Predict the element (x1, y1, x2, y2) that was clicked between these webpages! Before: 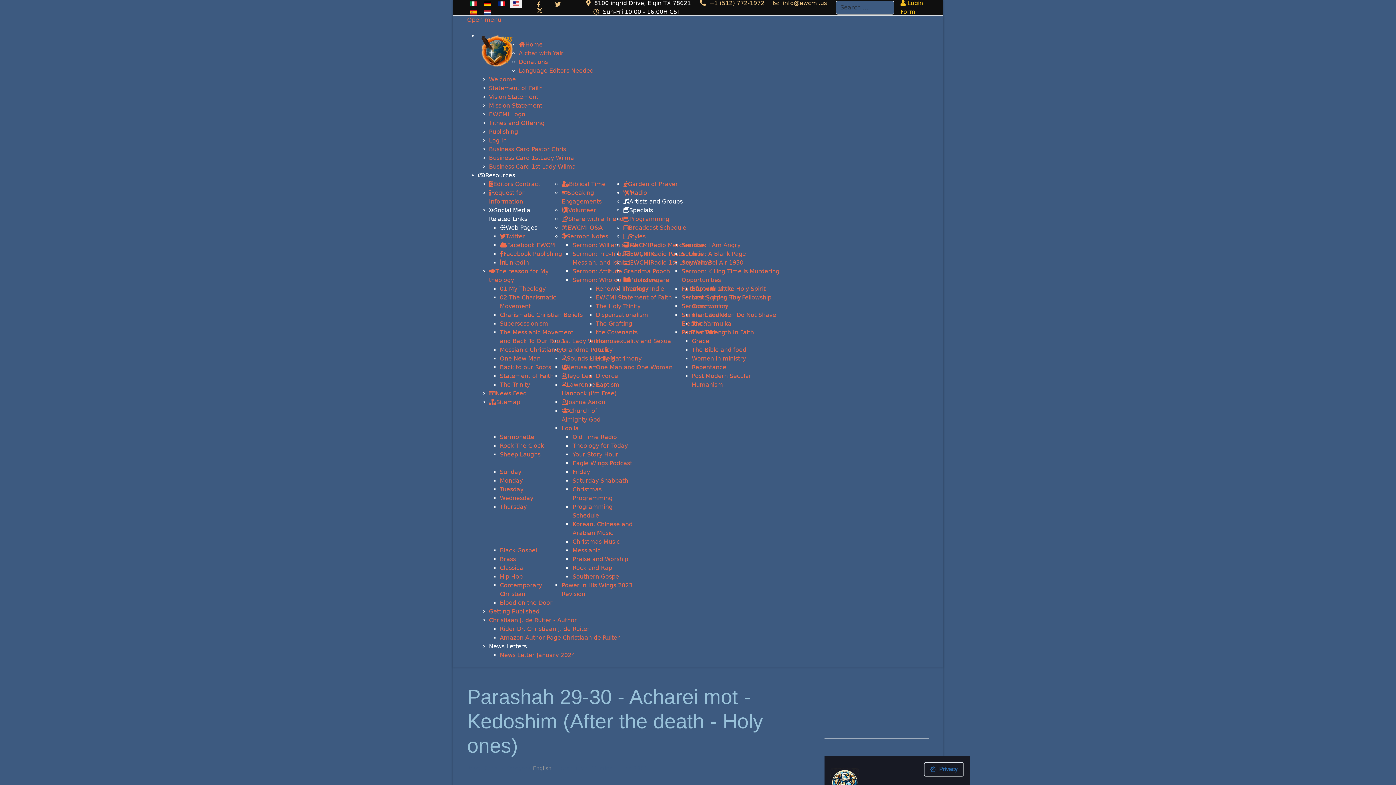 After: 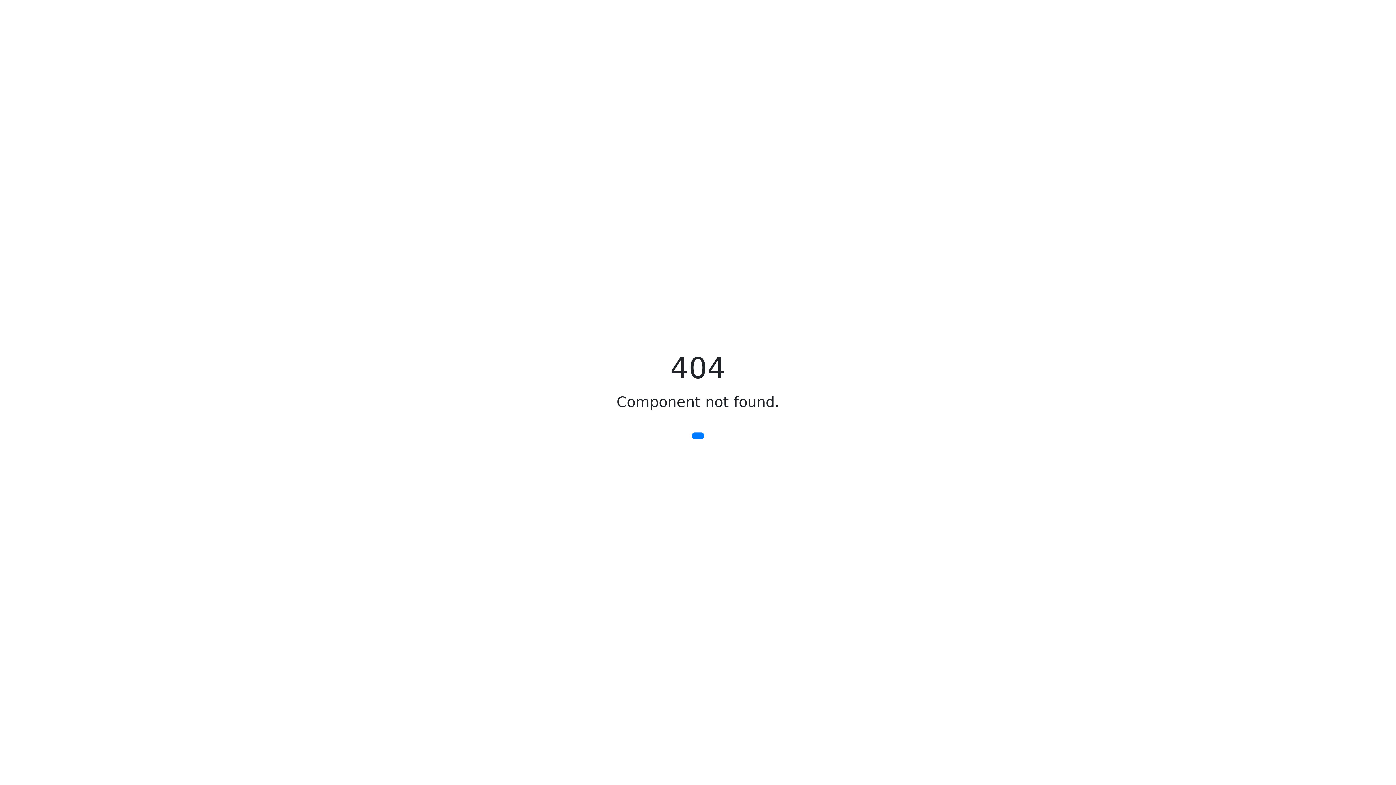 Action: bbox: (561, 206, 596, 213) label: Volunteer